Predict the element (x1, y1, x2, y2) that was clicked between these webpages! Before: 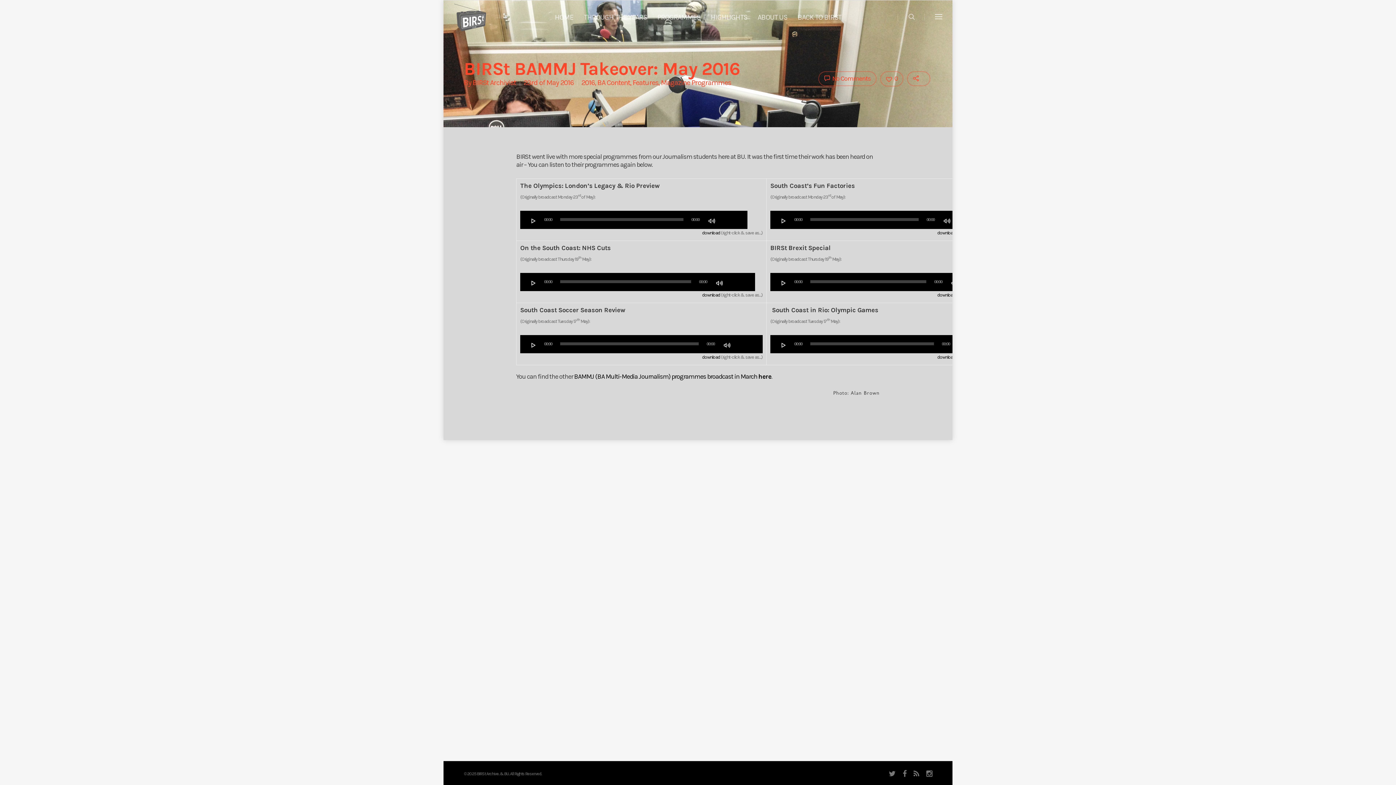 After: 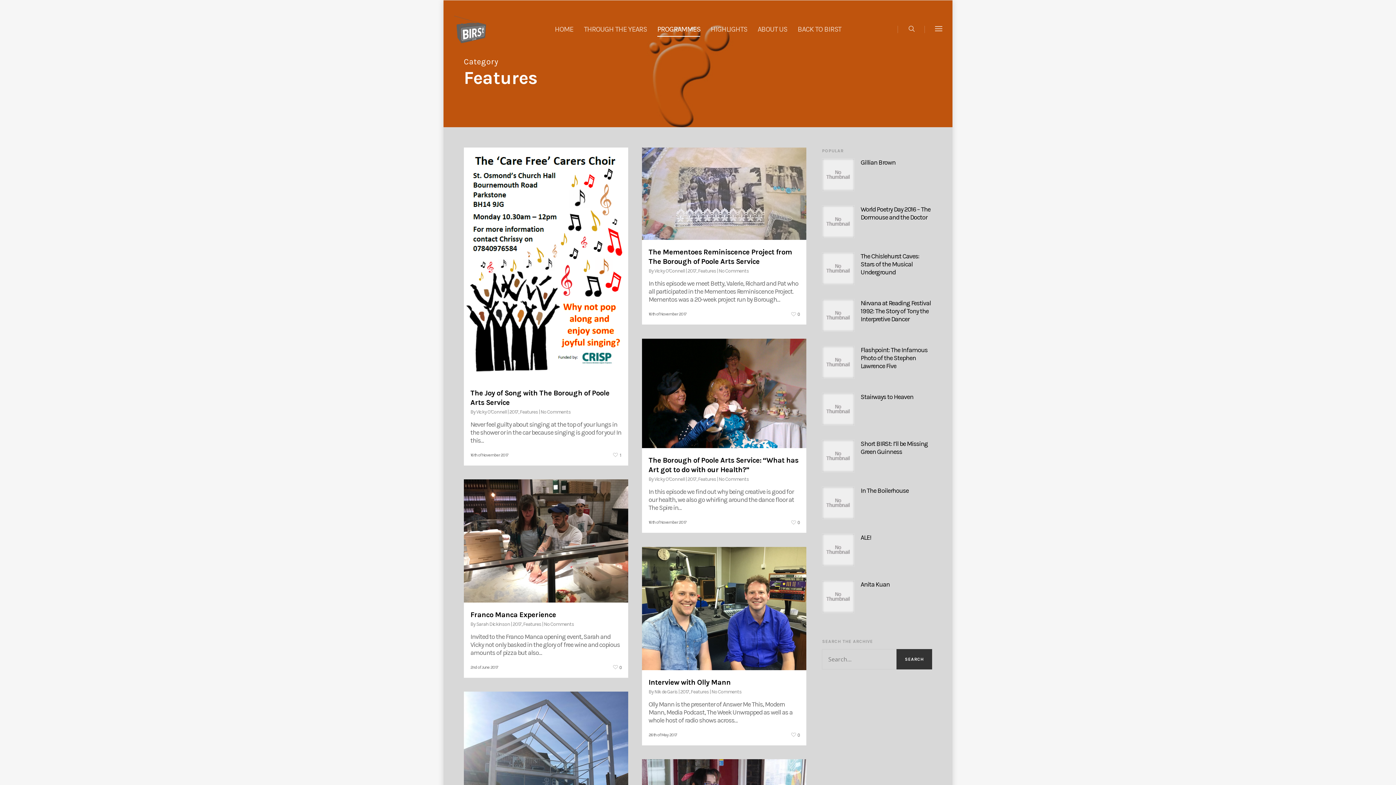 Action: label: Features bbox: (632, 78, 658, 86)